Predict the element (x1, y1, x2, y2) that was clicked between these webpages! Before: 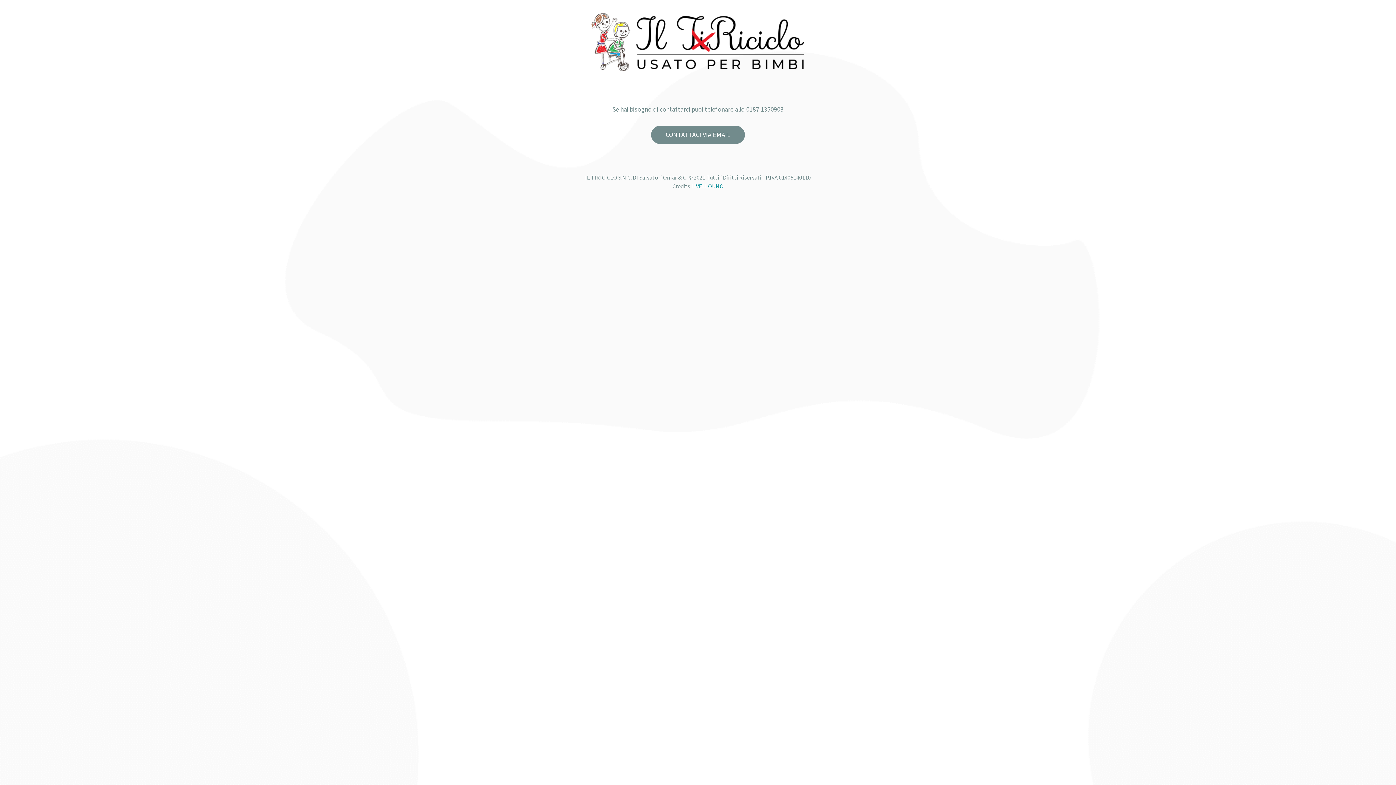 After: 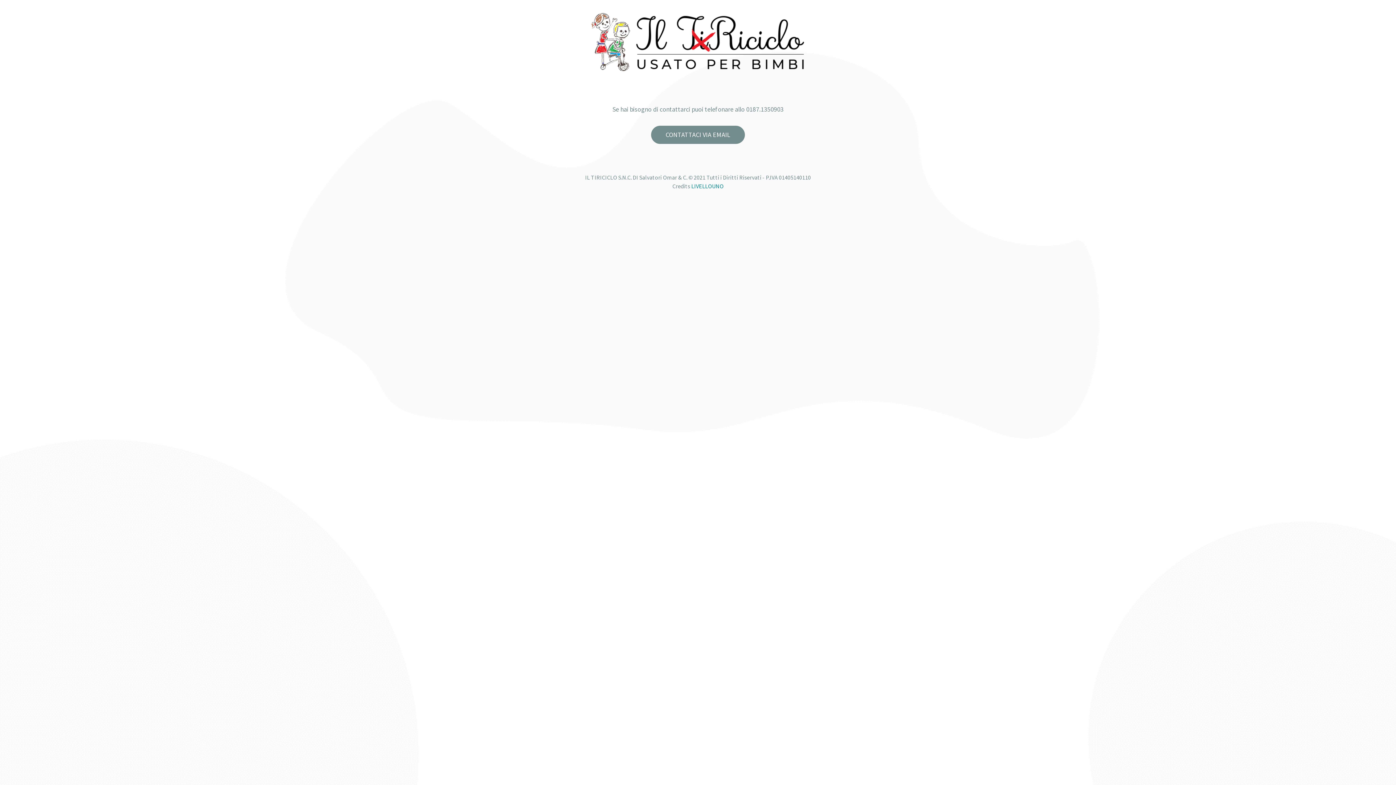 Action: bbox: (760, 105, 783, 113) label: Chiama il numero di telefono 0187 150 0099